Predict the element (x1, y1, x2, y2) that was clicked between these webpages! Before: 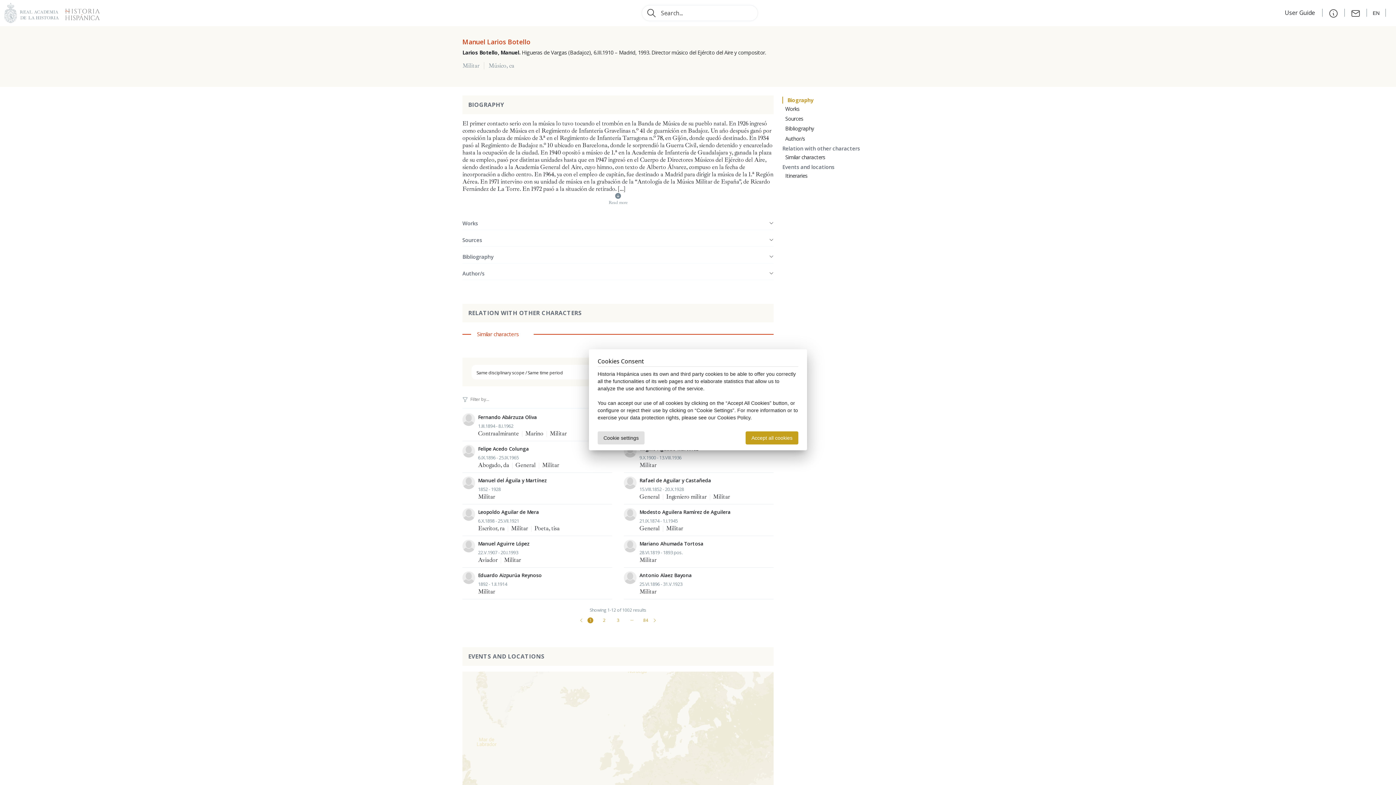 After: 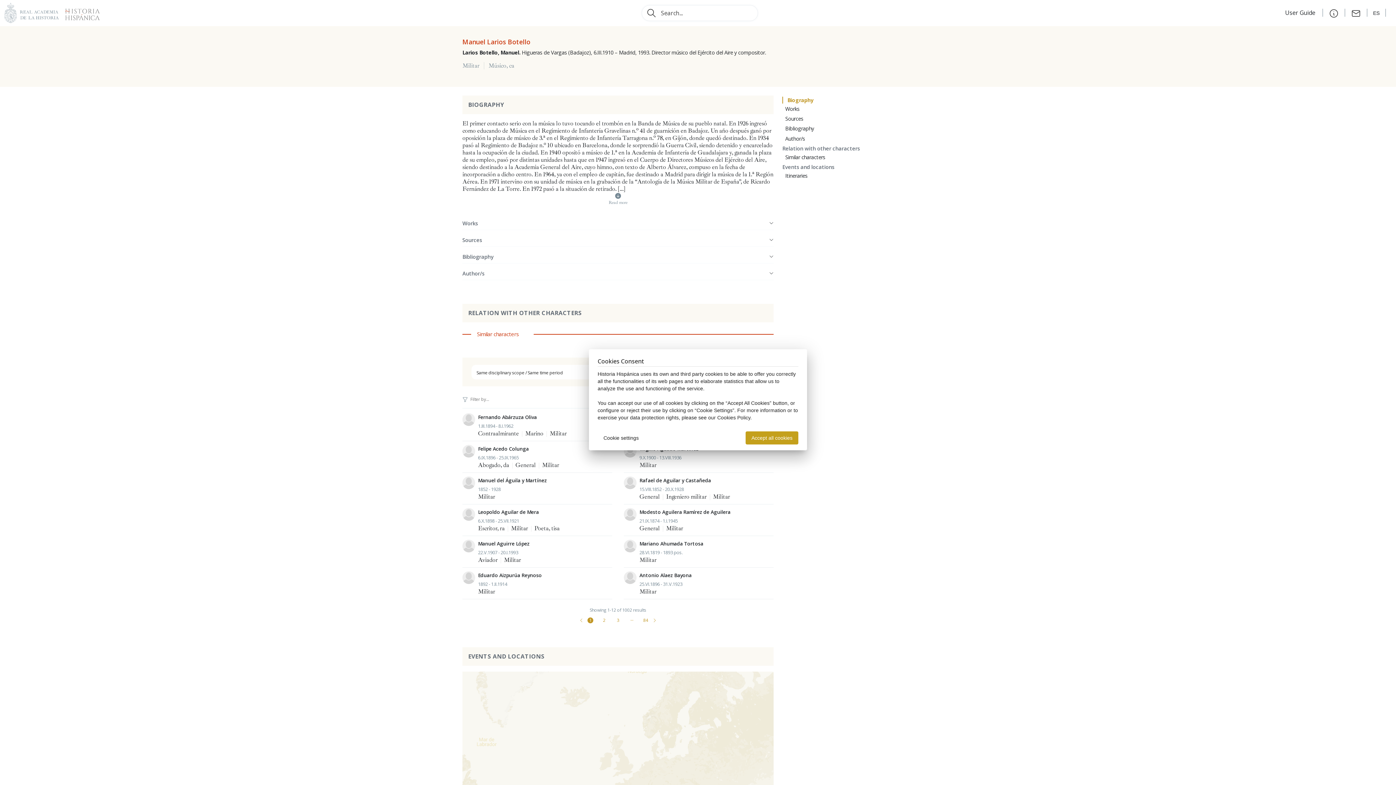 Action: label: EN bbox: (1373, 6, 1380, 19)